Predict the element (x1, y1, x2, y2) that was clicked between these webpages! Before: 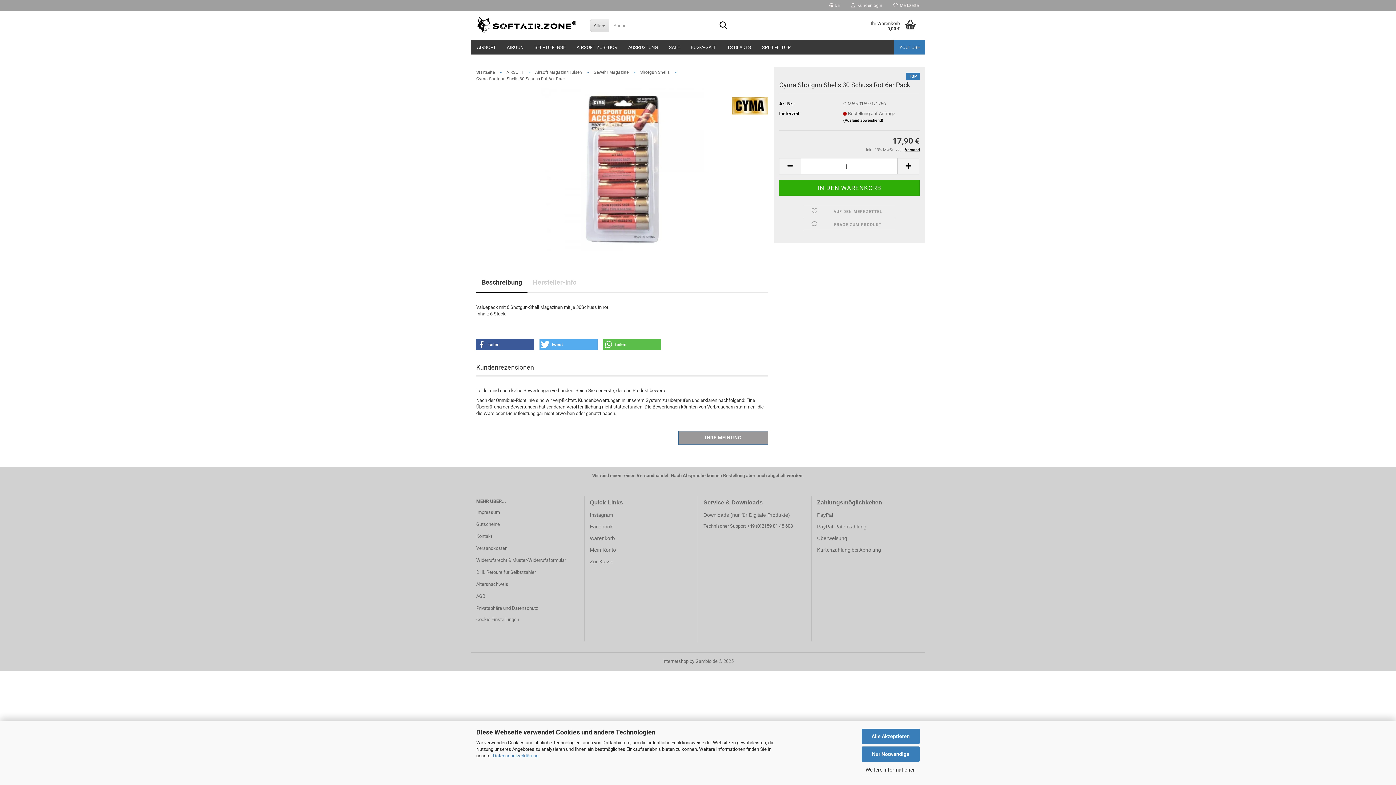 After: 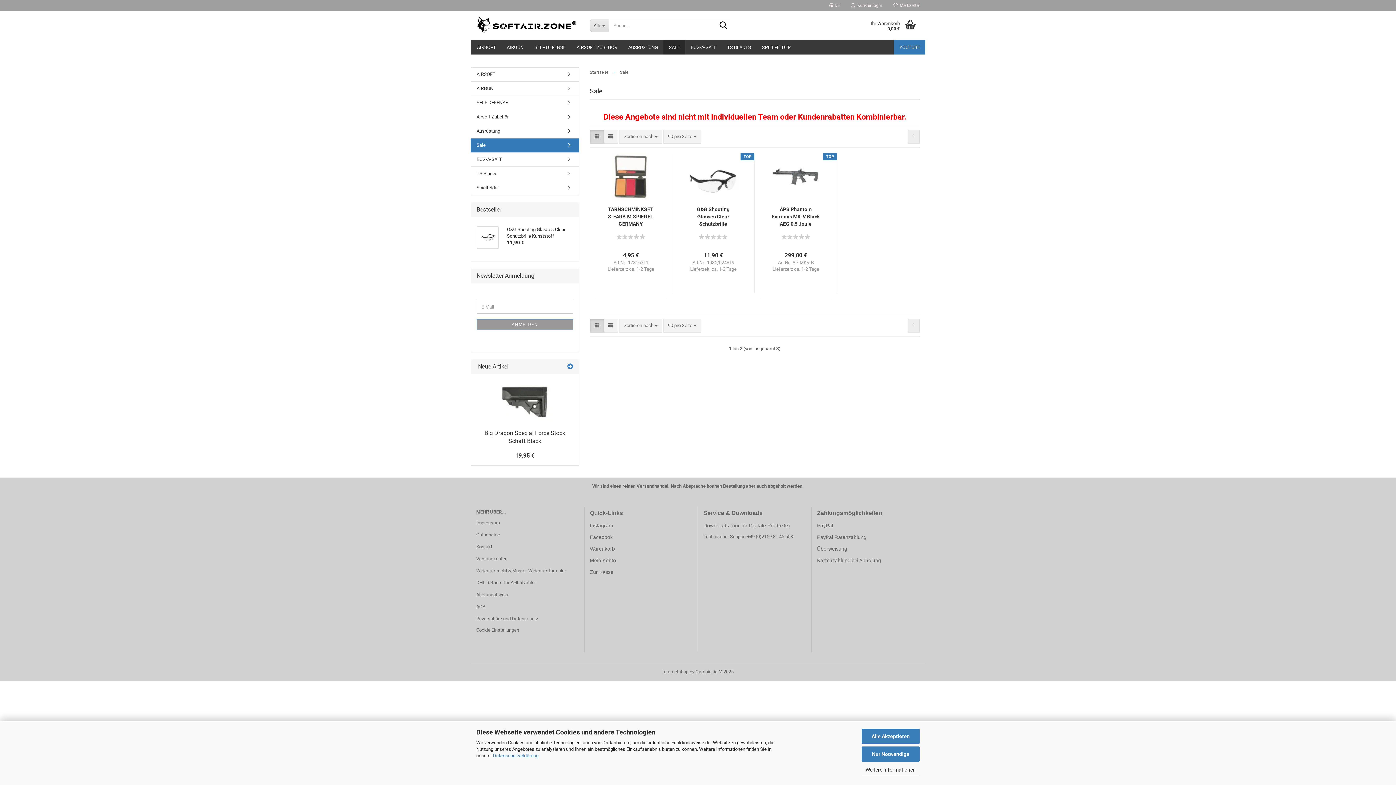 Action: bbox: (663, 40, 685, 54) label: SALE